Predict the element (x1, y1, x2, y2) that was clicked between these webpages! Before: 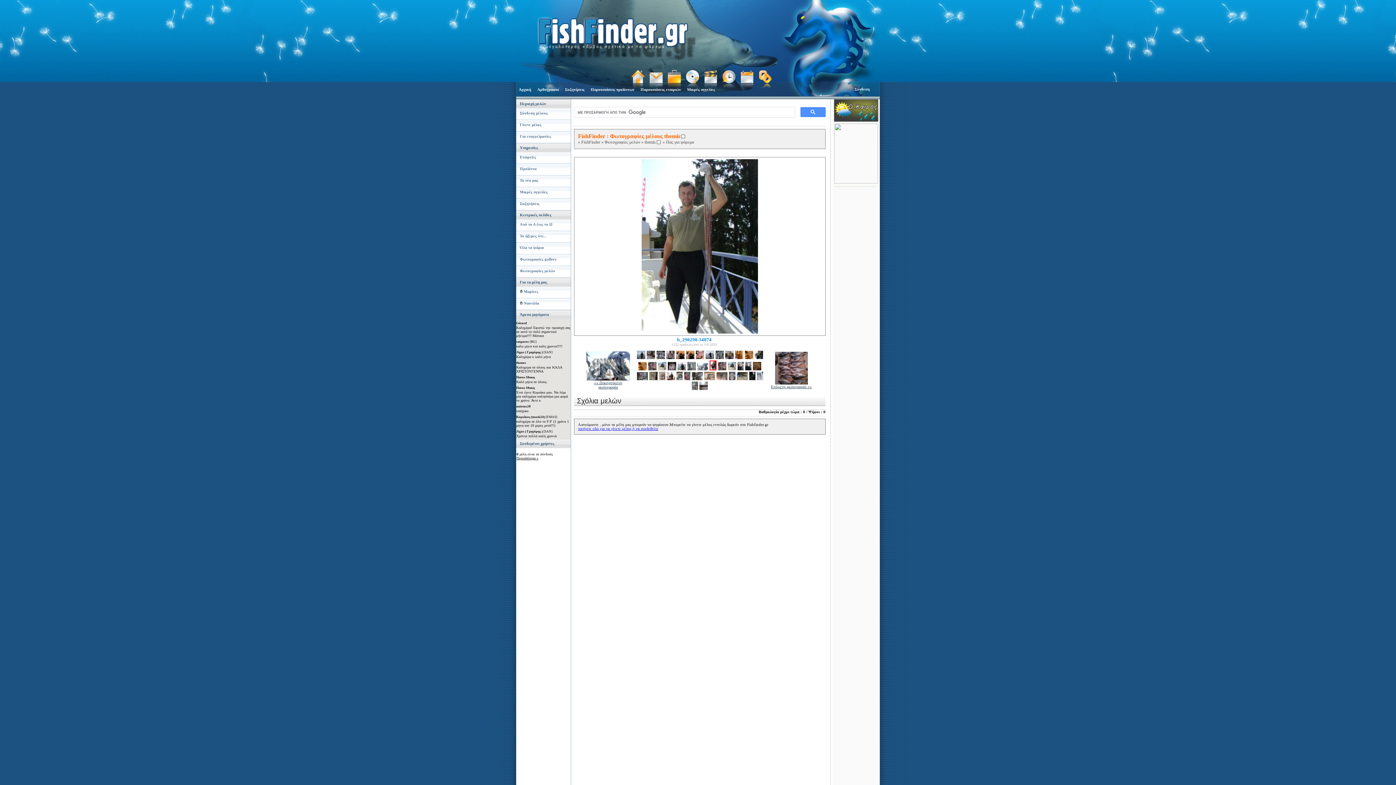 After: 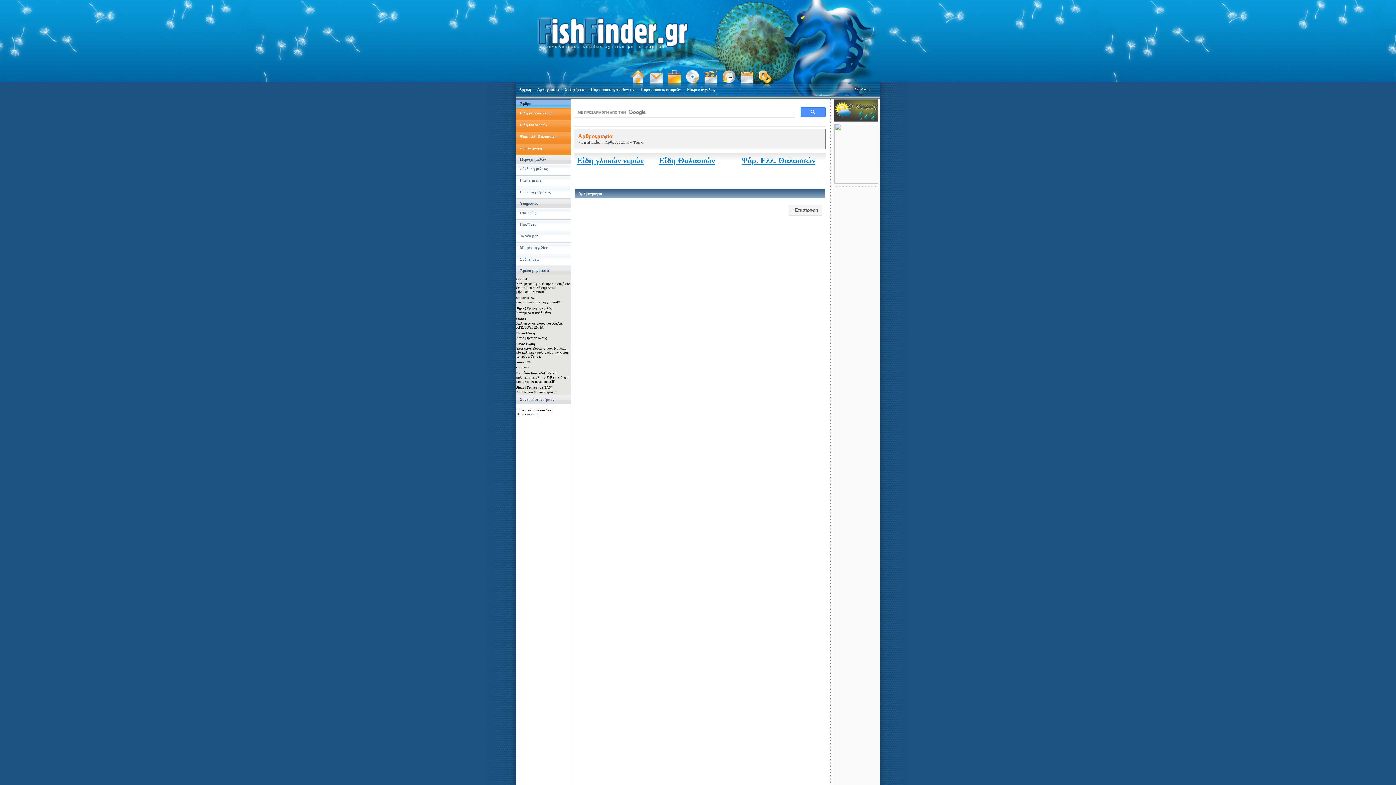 Action: label: Όλα τα ψάρια bbox: (516, 242, 570, 254)